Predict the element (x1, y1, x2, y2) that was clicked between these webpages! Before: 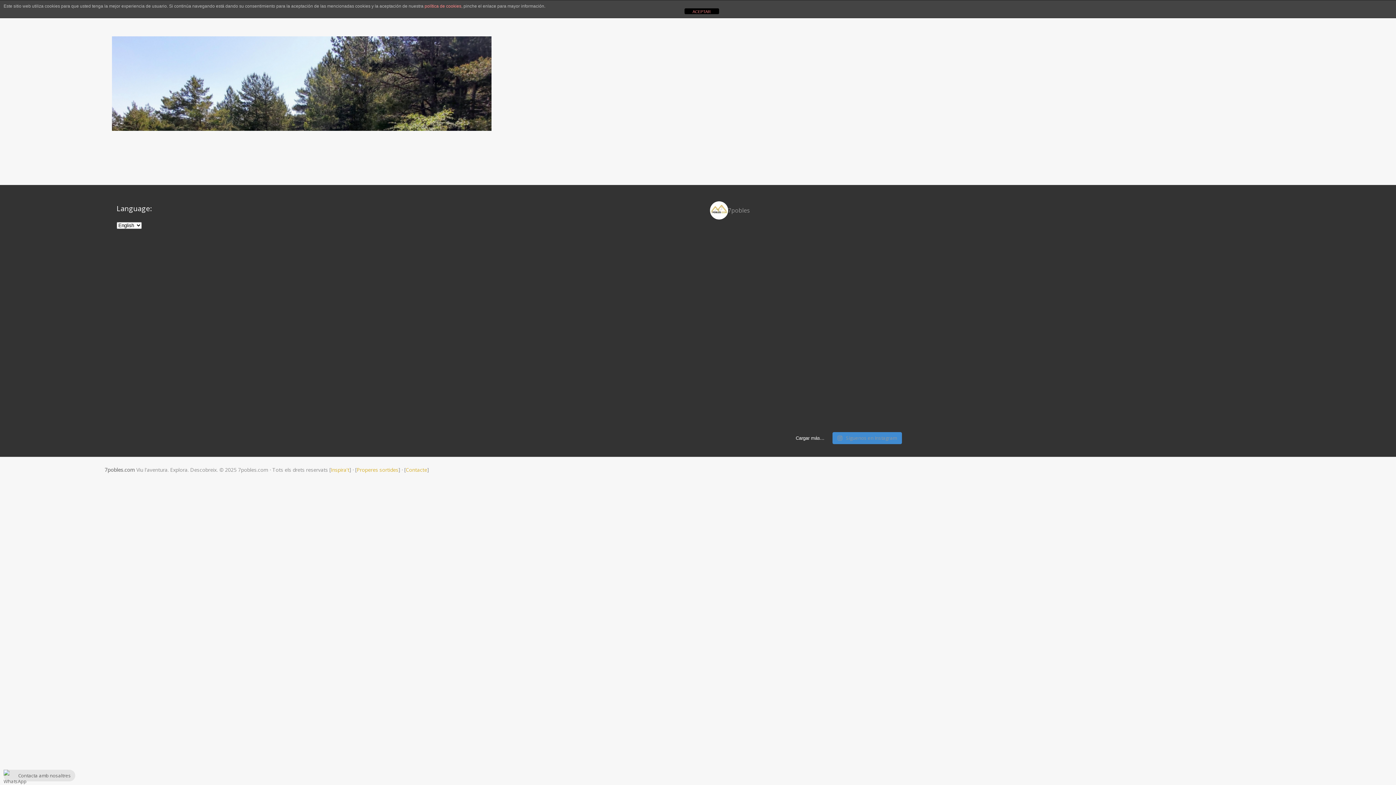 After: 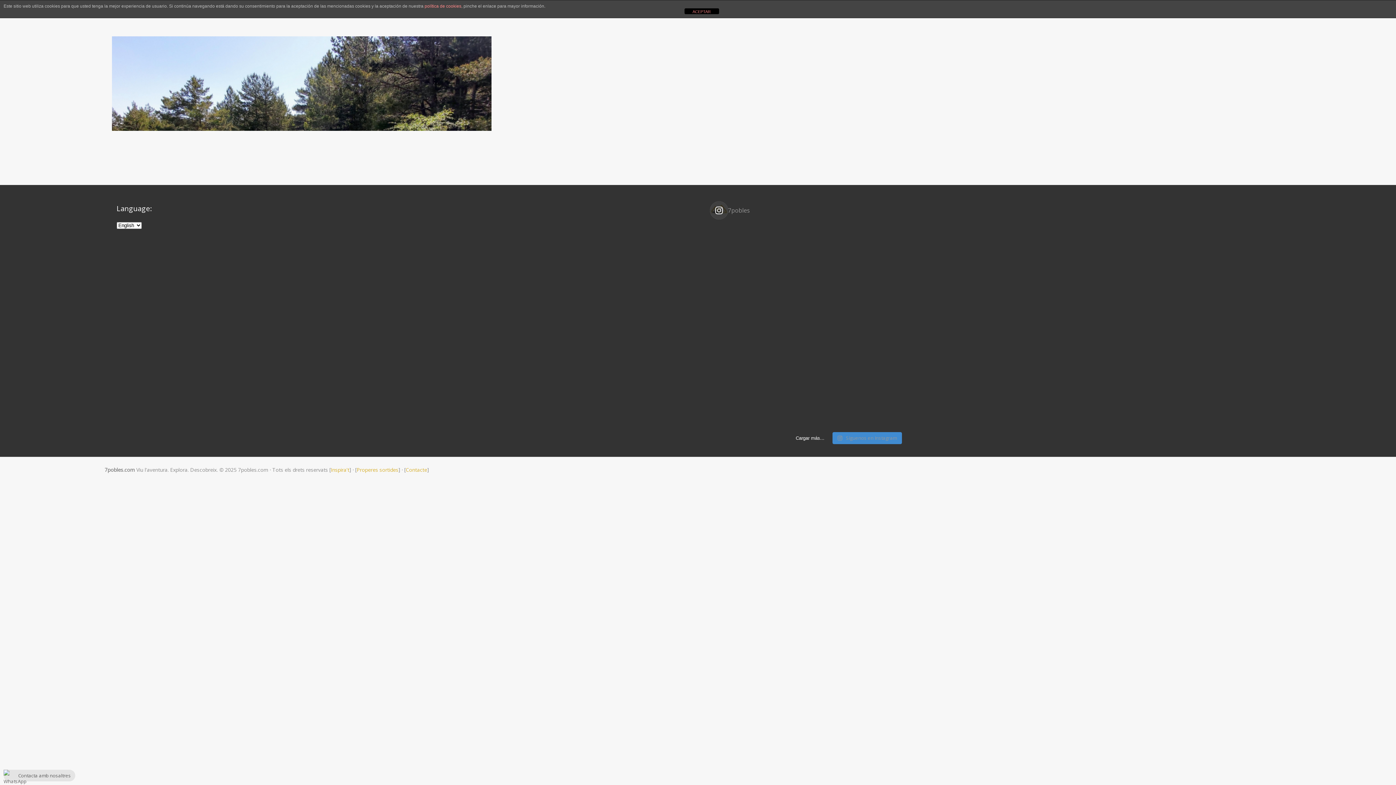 Action: bbox: (710, 201, 983, 219) label: 7pobles